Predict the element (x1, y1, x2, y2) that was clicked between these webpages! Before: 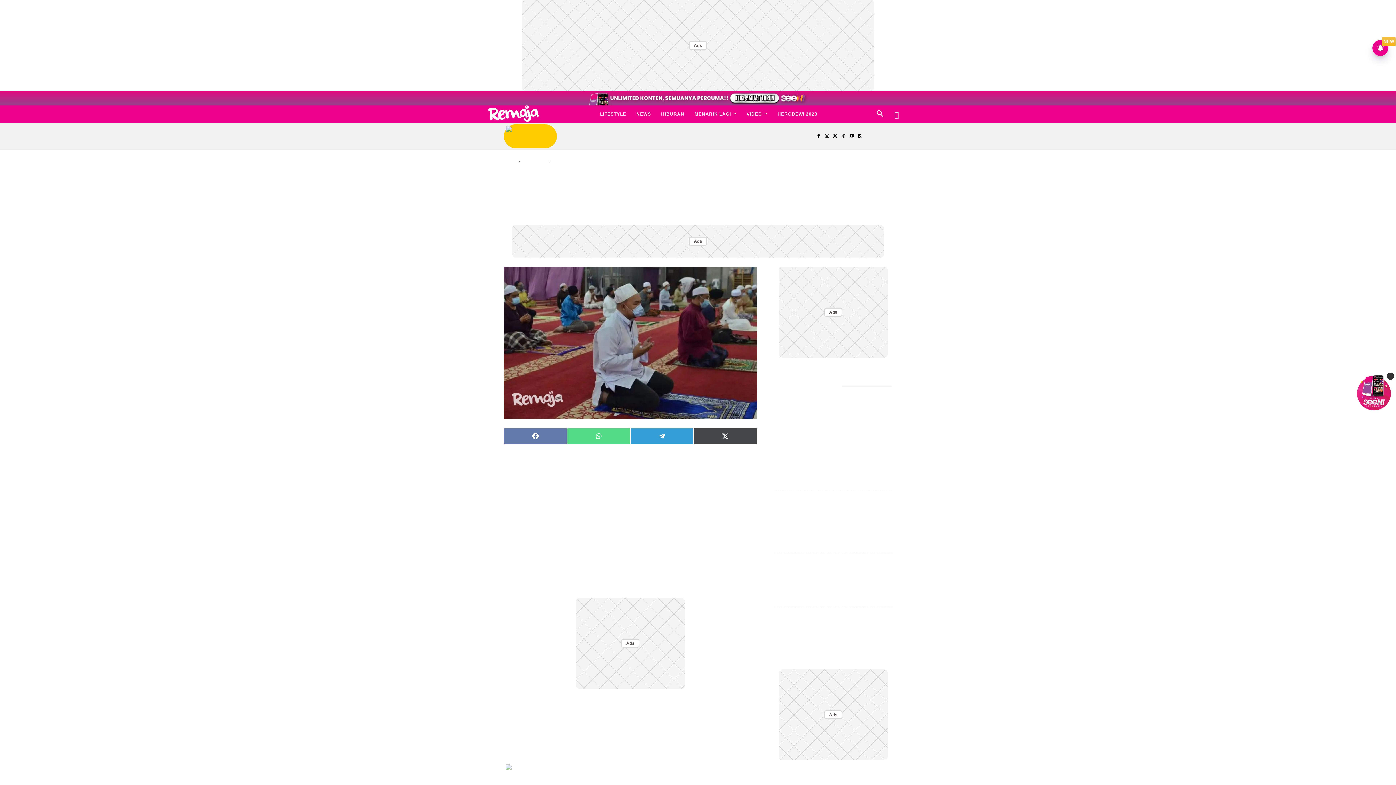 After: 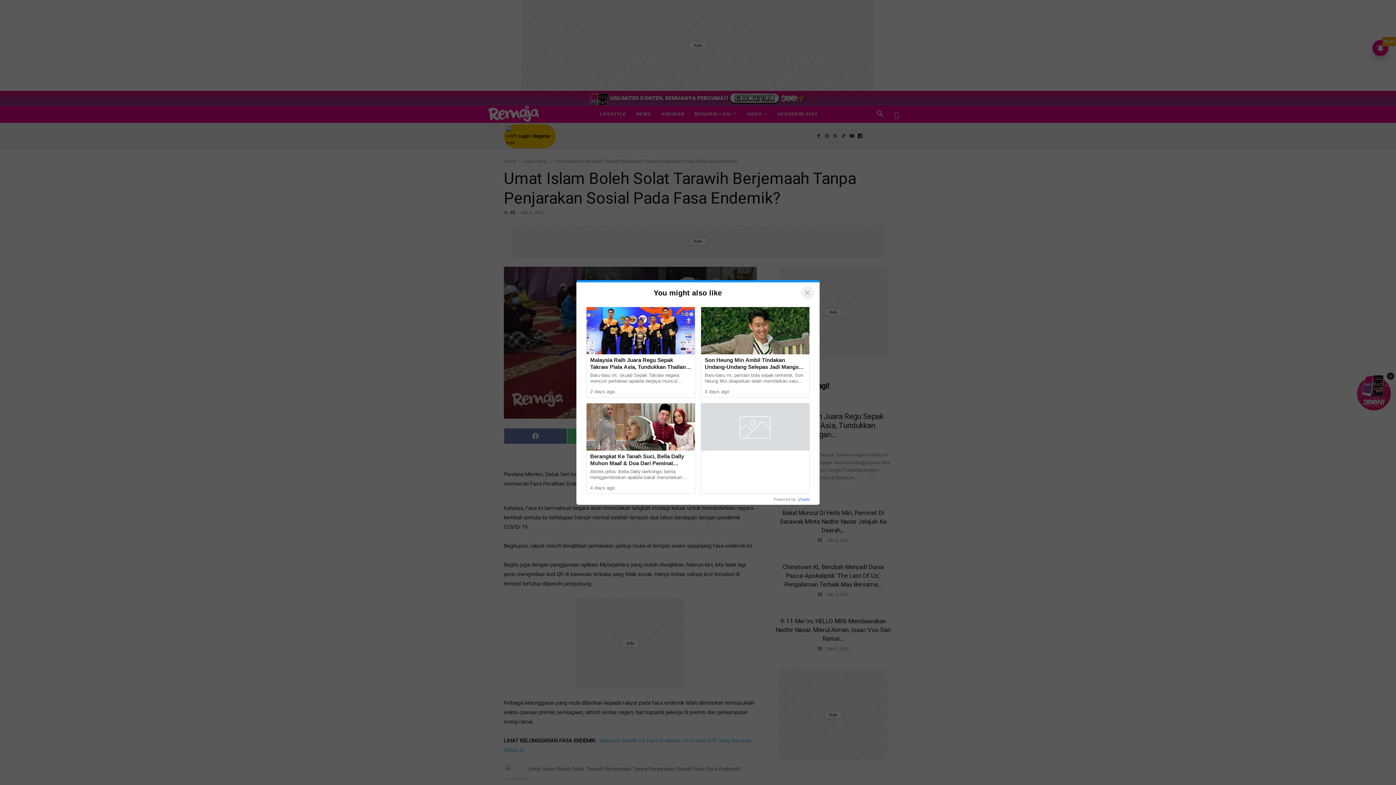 Action: bbox: (1356, 374, 1392, 410) label: ×